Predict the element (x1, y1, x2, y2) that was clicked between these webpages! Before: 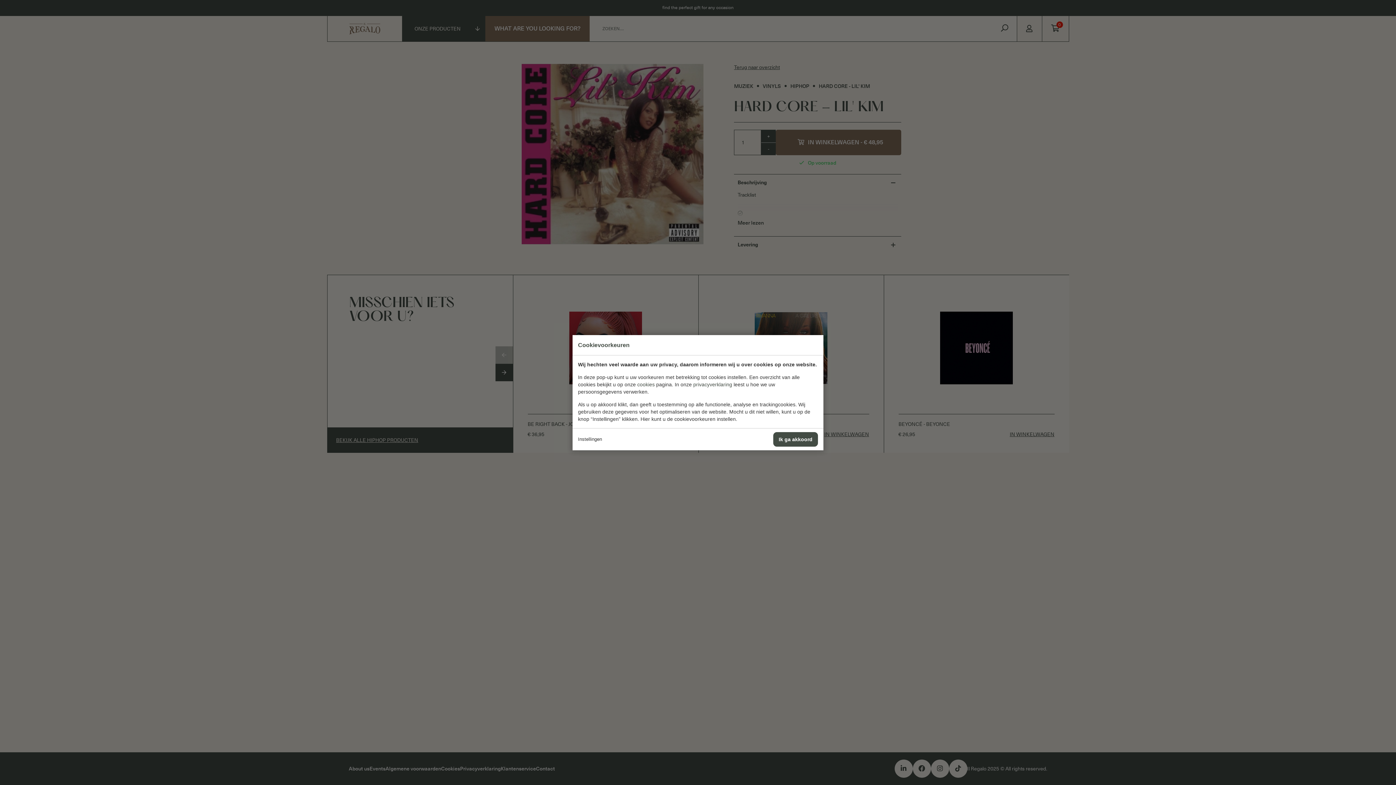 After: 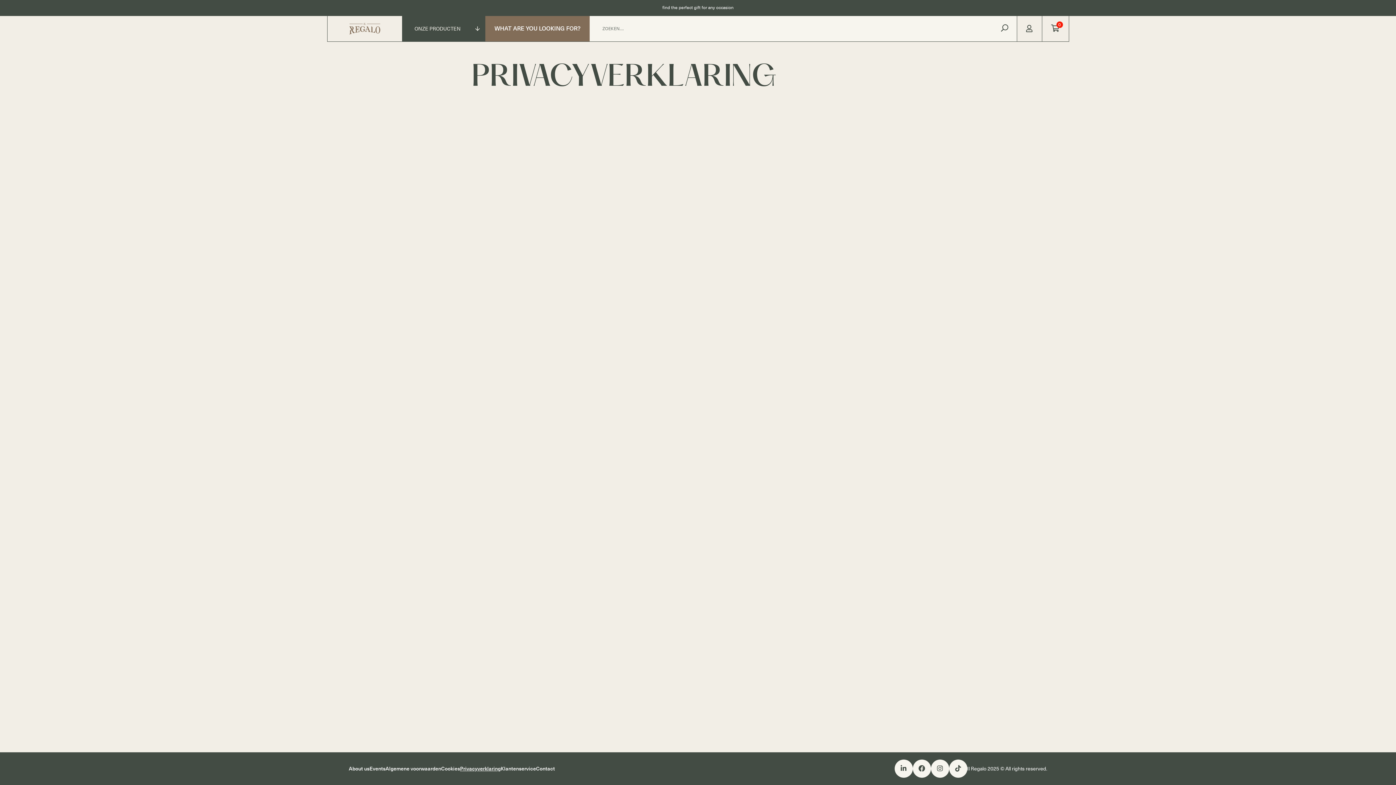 Action: bbox: (693, 381, 732, 387) label: privacyverklaring